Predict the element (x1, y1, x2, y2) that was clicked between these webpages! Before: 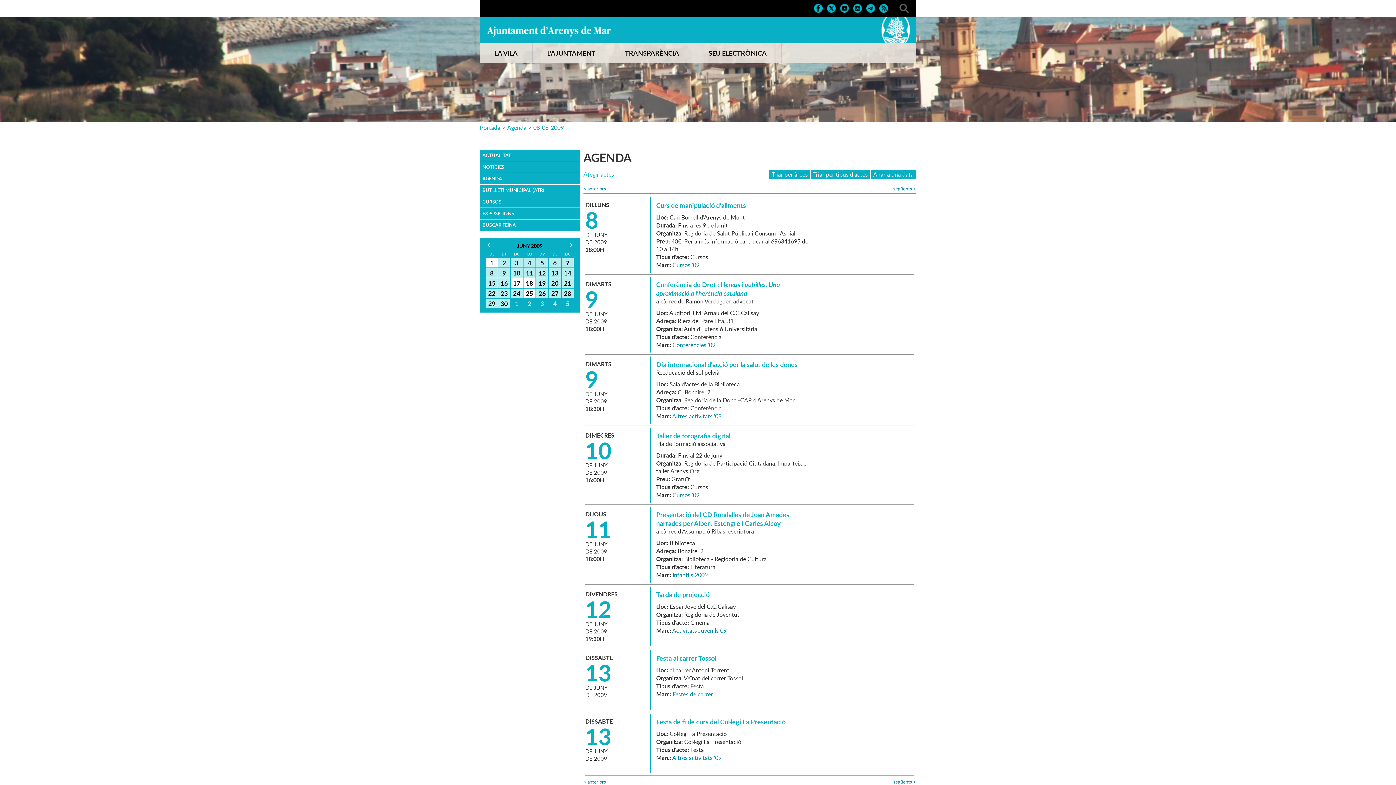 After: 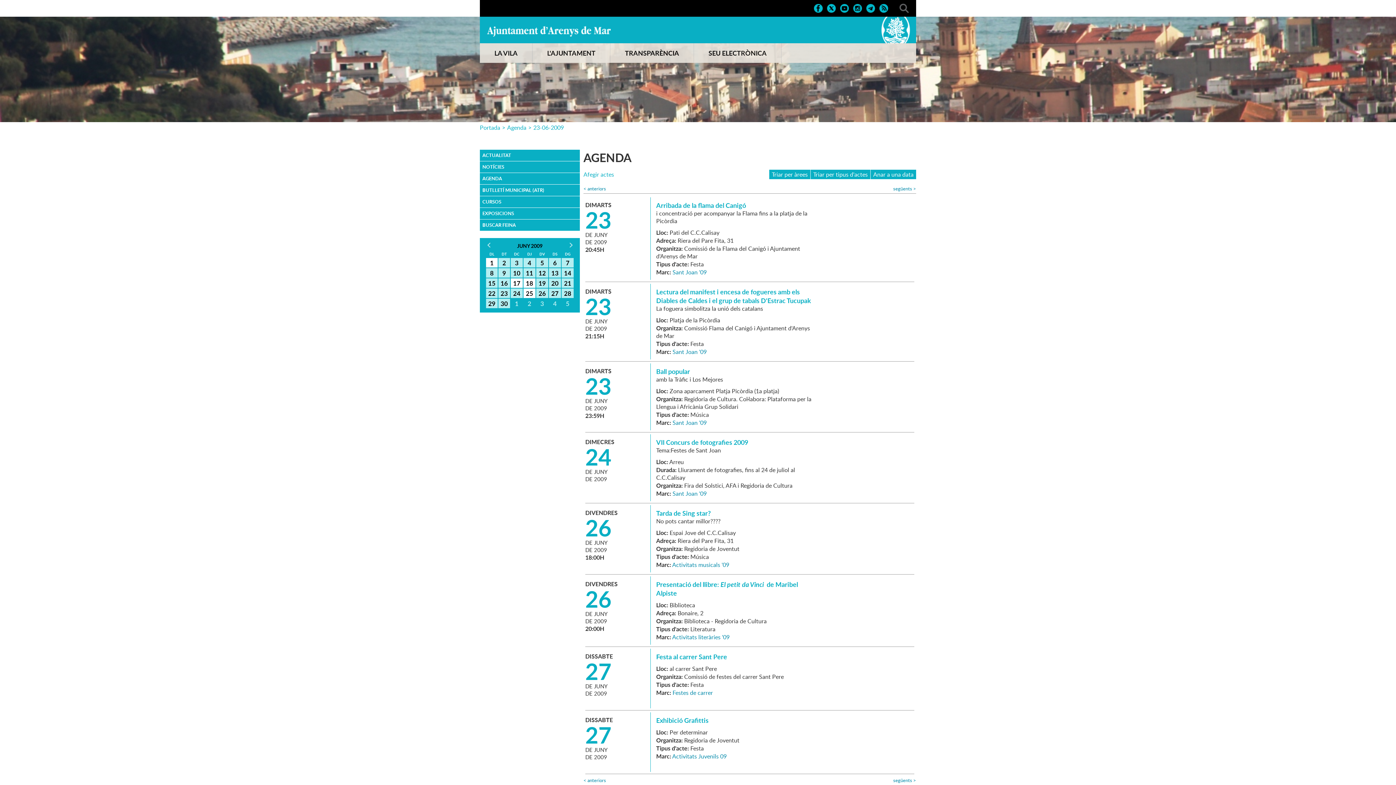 Action: label: 23 bbox: (498, 288, 510, 298)